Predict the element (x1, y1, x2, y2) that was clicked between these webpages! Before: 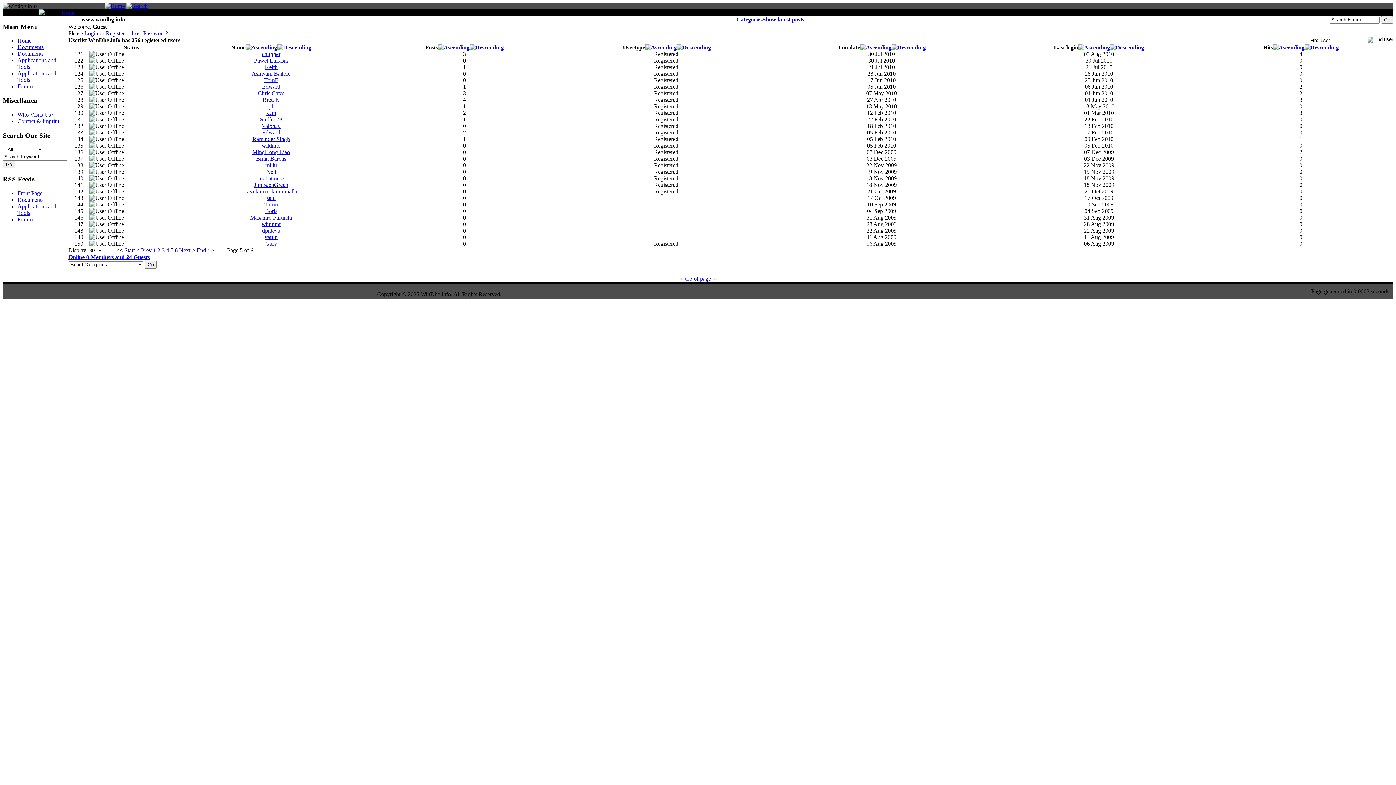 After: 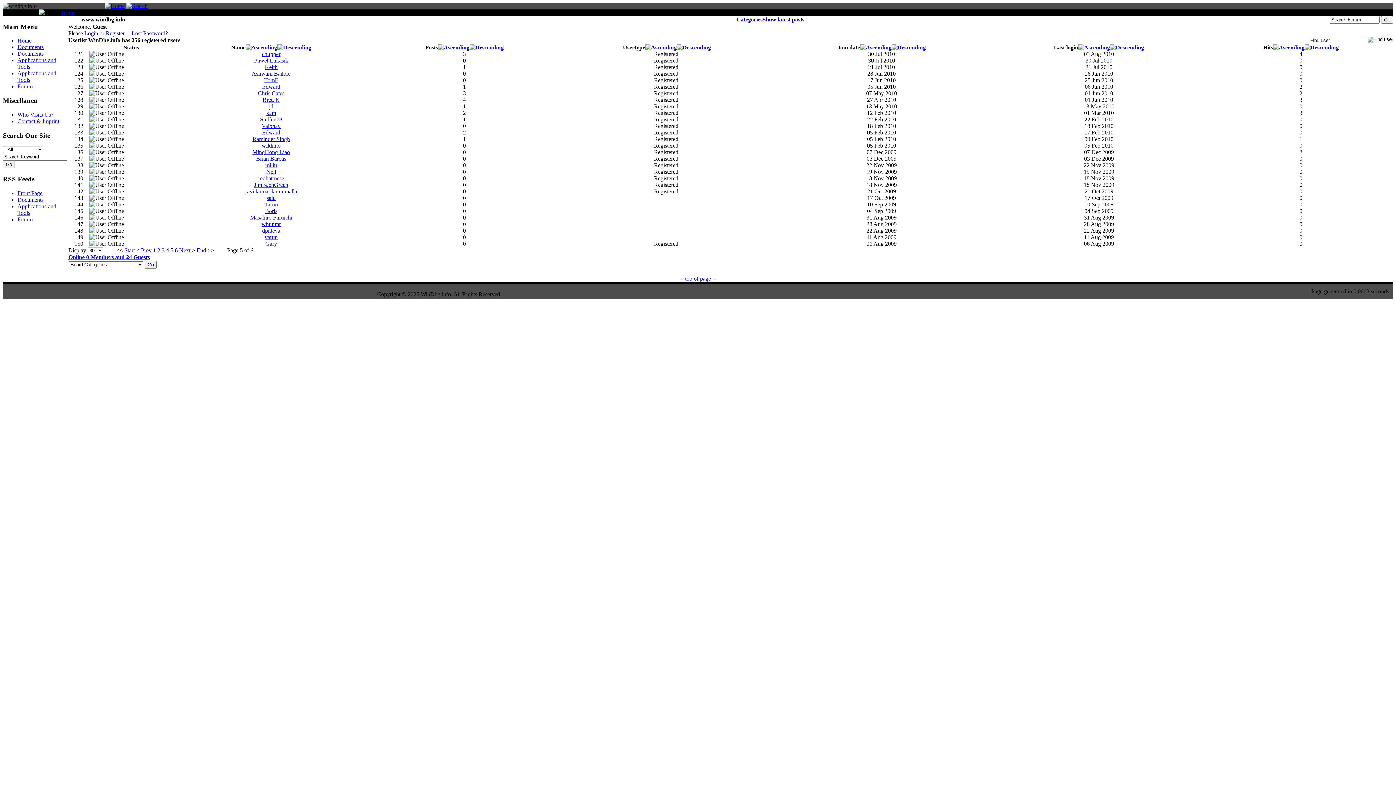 Action: bbox: (685, 275, 711, 281) label: top of page